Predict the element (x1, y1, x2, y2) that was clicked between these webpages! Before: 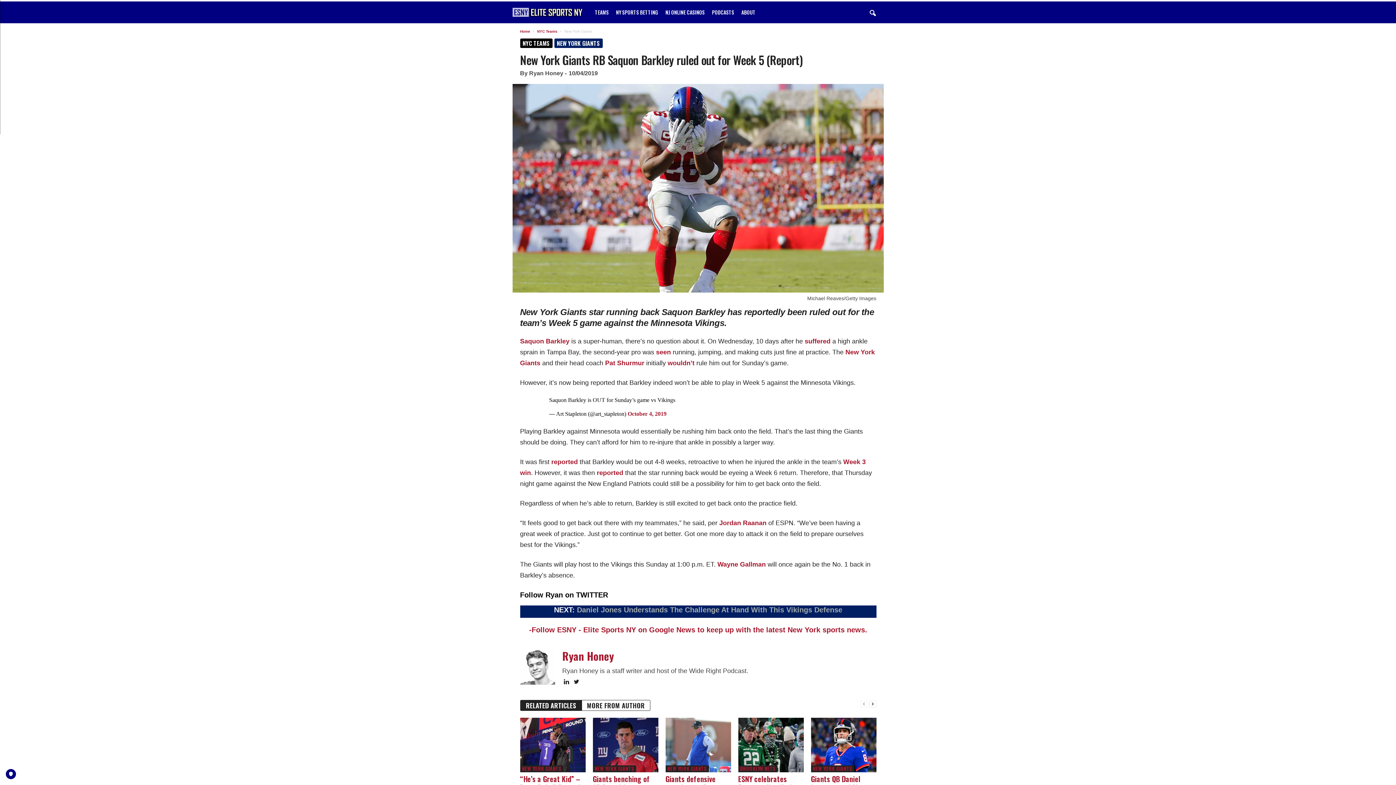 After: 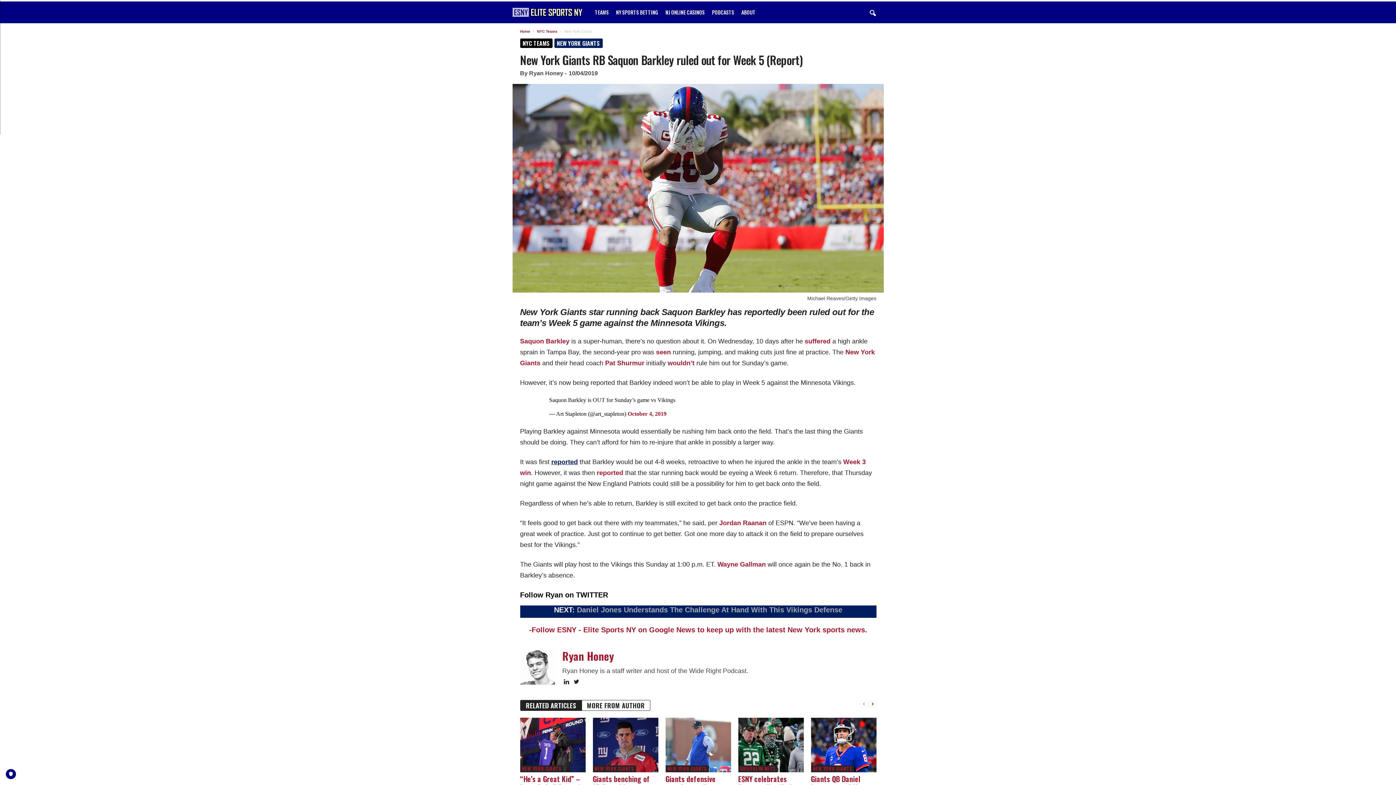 Action: bbox: (551, 458, 578, 465) label: reported